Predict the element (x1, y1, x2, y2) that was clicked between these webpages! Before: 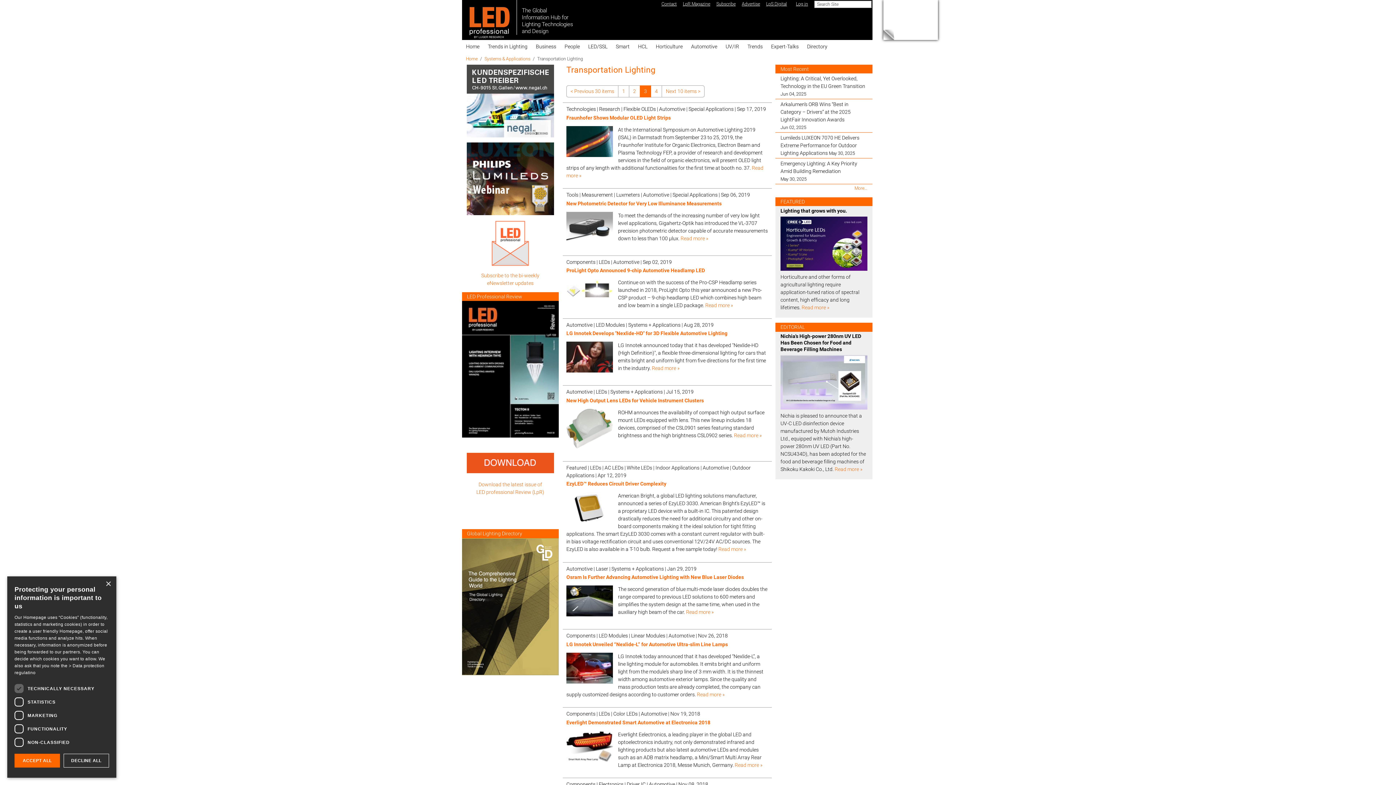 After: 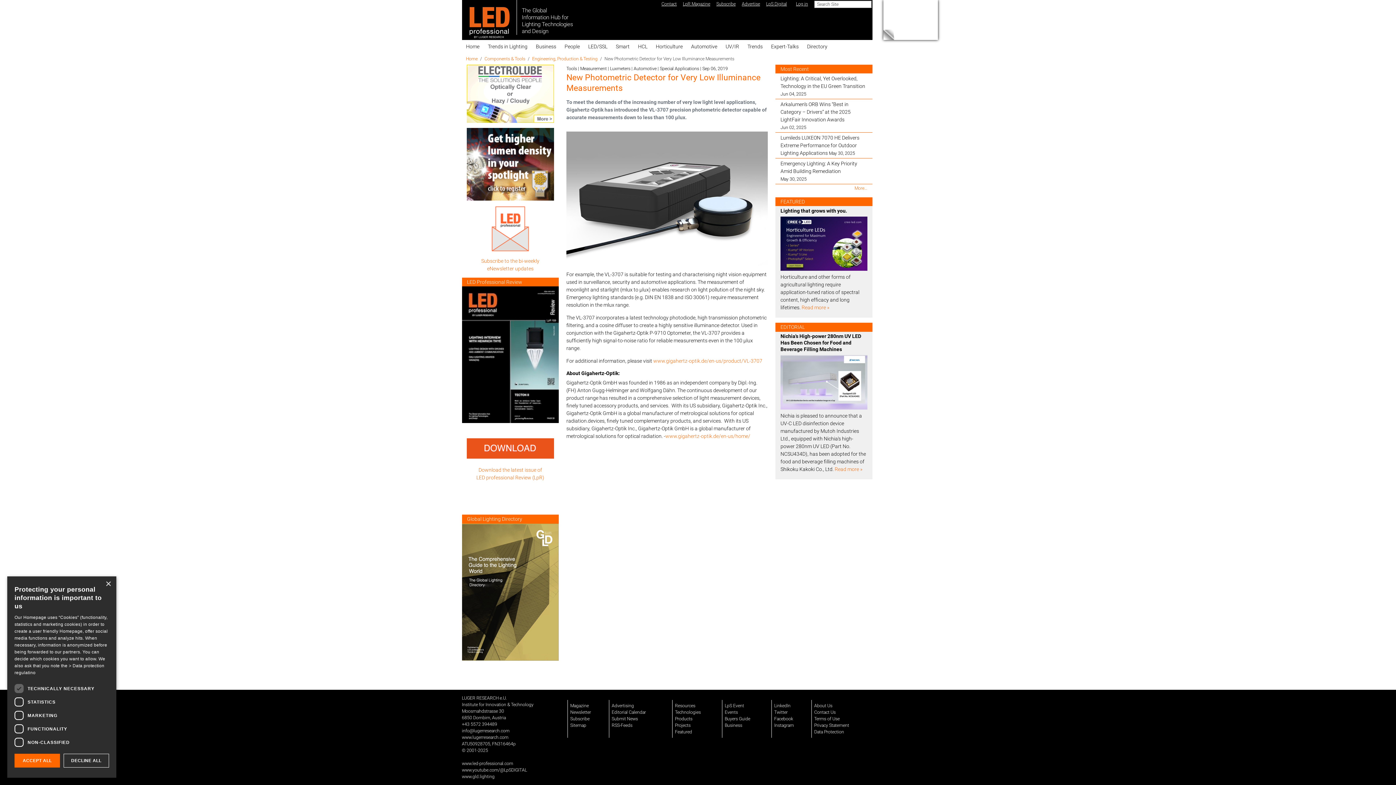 Action: bbox: (566, 211, 613, 242)